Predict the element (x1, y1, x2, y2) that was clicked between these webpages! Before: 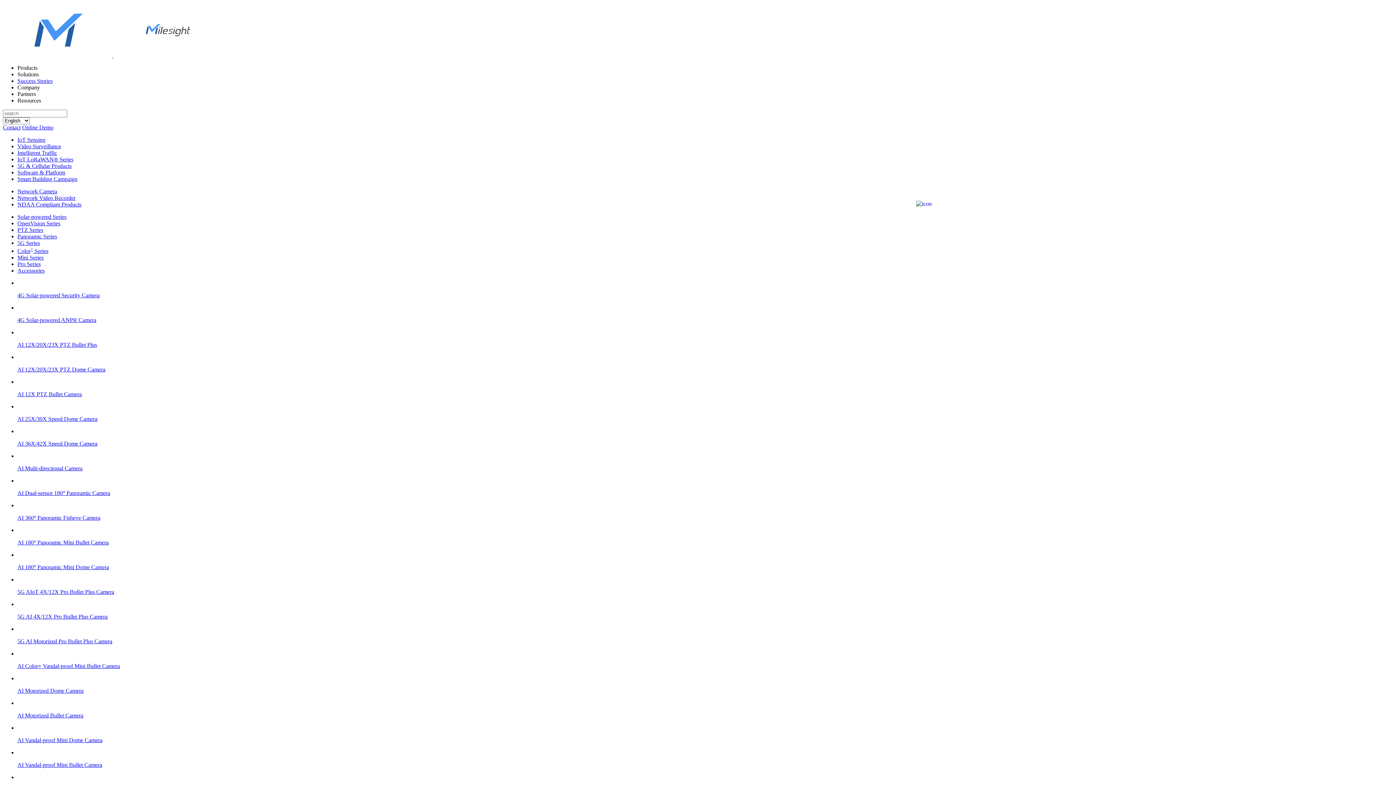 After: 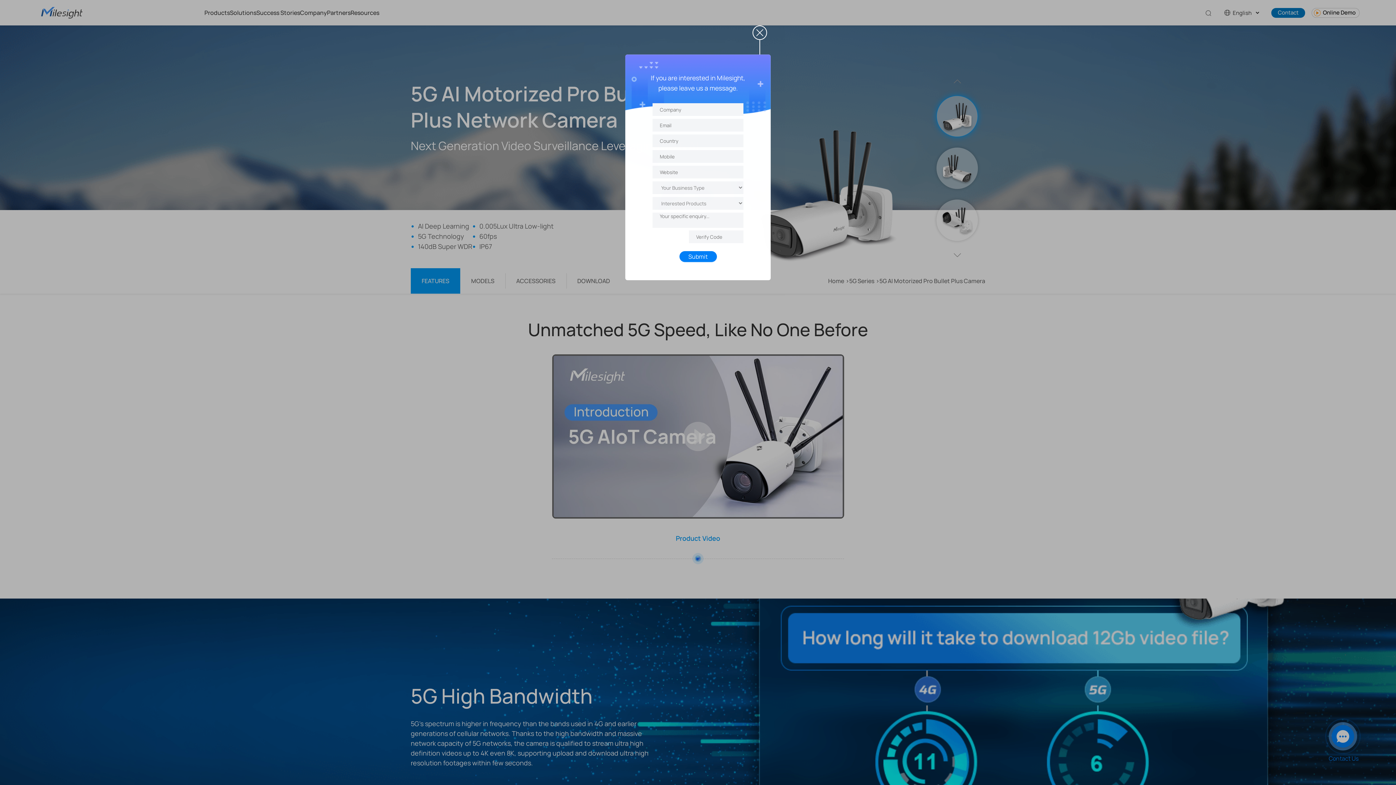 Action: bbox: (17, 638, 1393, 645) label: 5G AI Motorized Pro Bullet Plus Camera